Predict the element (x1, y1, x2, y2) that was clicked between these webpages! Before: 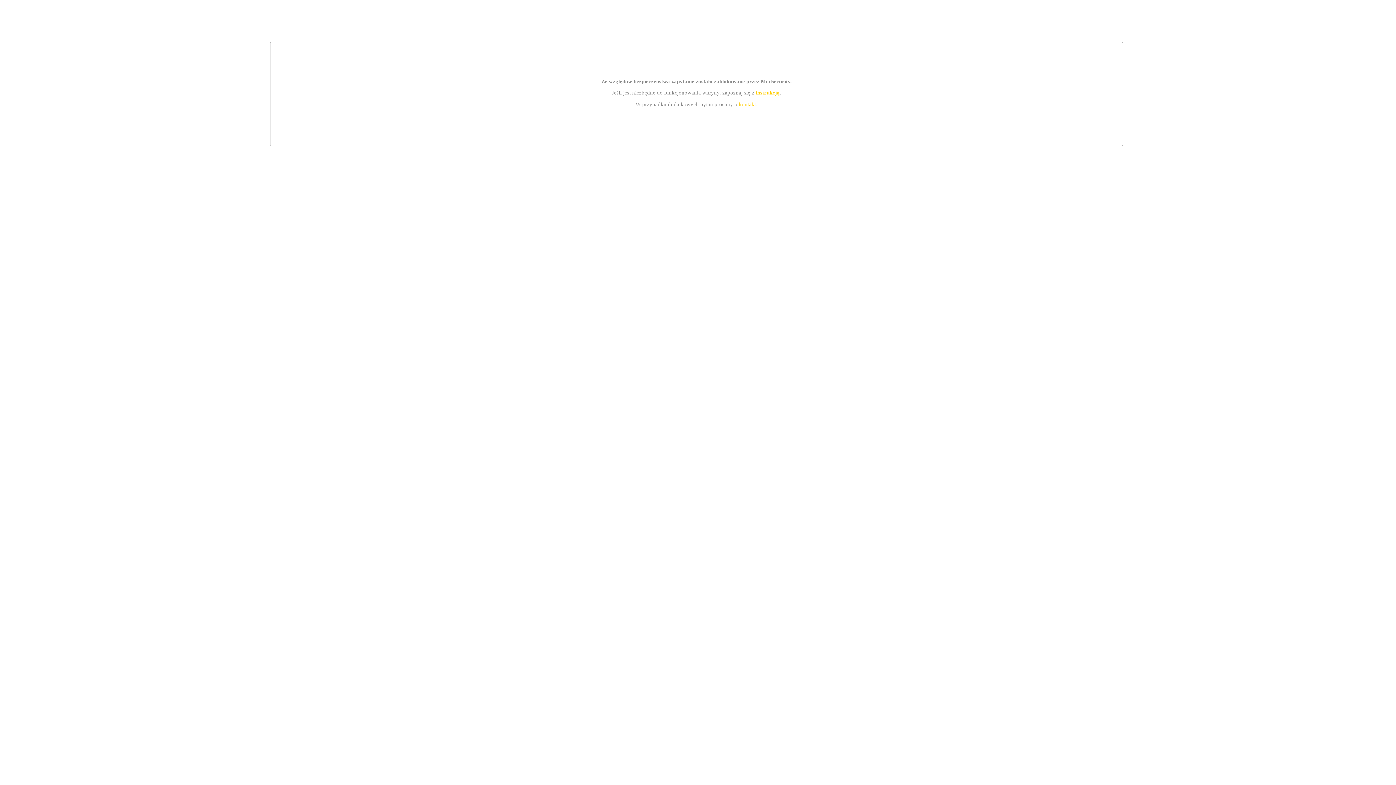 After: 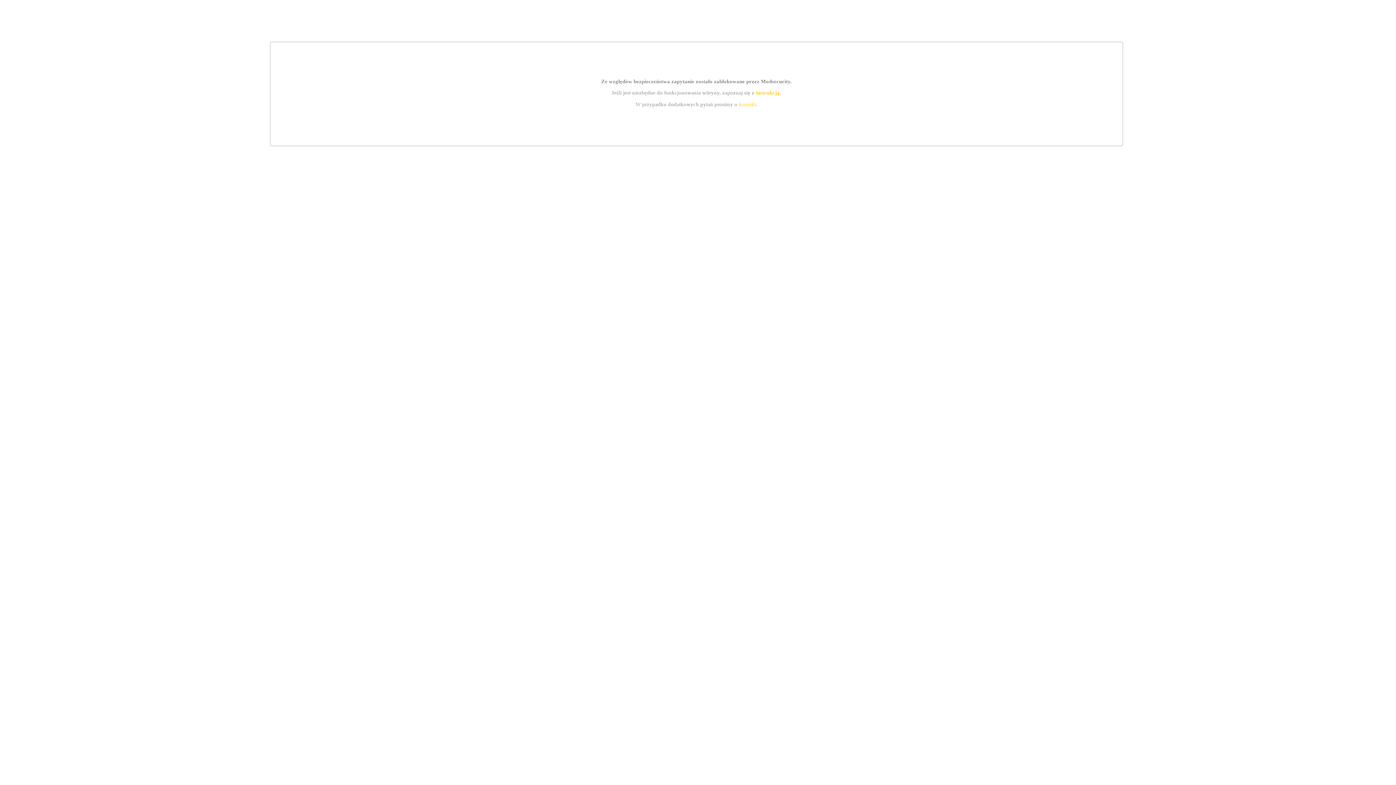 Action: label: kontakt bbox: (739, 101, 756, 107)